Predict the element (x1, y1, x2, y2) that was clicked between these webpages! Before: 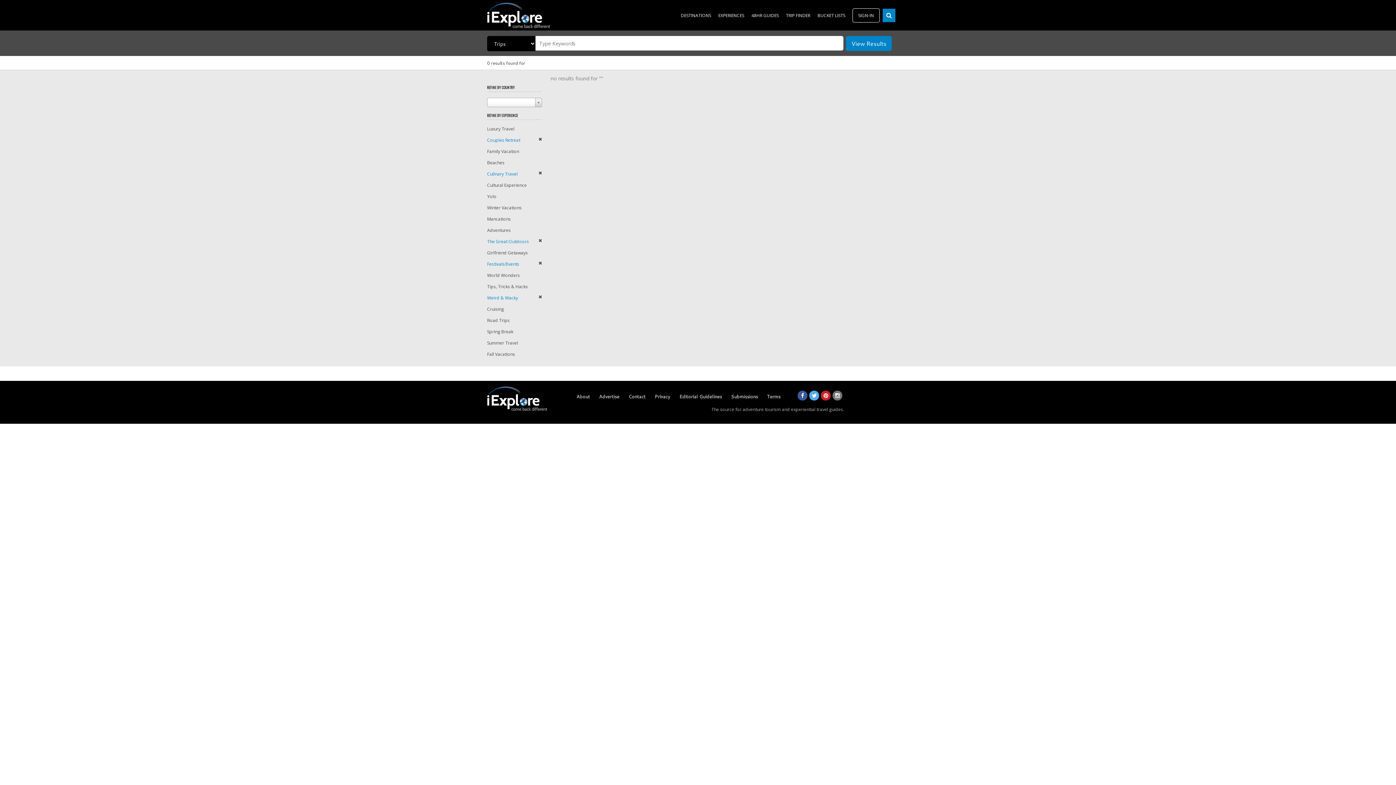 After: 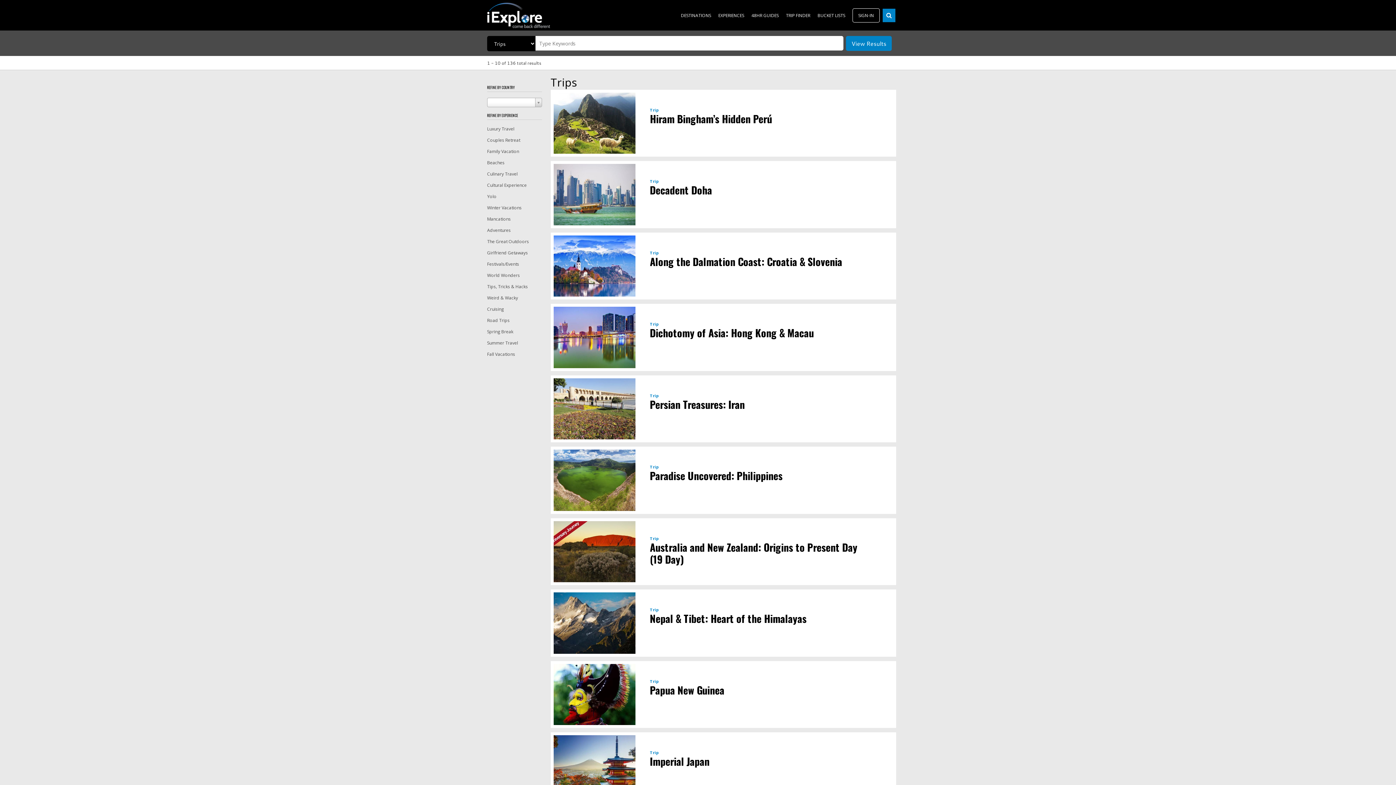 Action: label: TRIP FINDER bbox: (786, 12, 810, 18)